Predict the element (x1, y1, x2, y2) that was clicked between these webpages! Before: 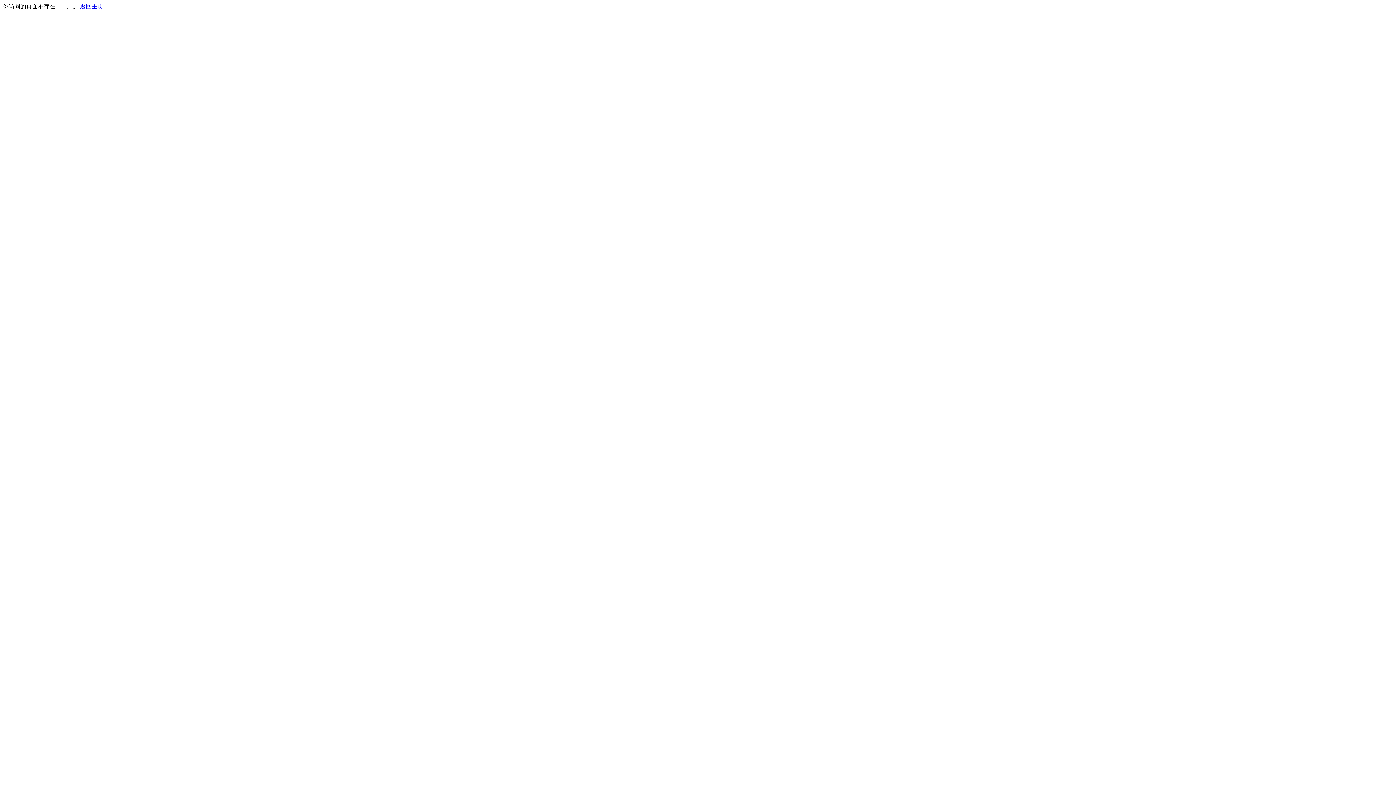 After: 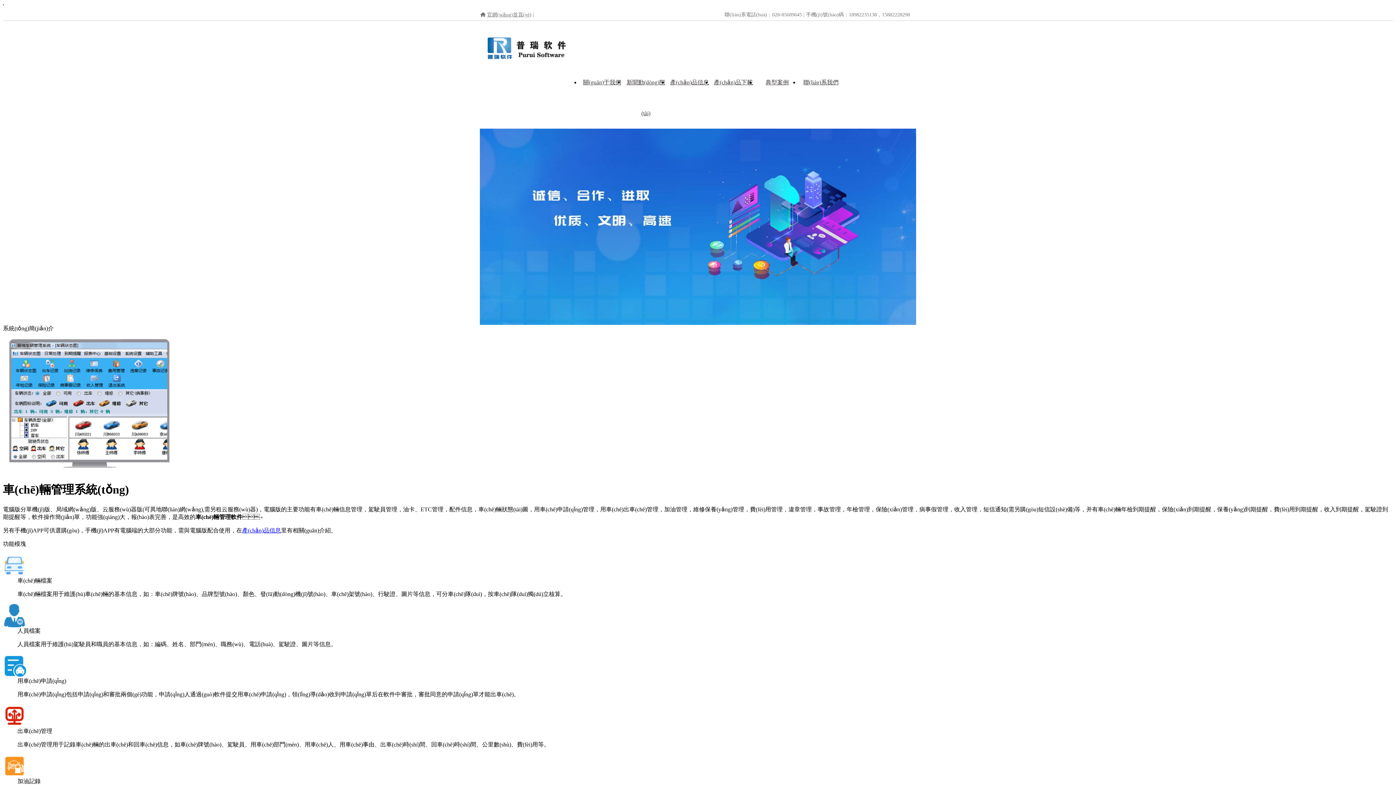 Action: label: 返回主页 bbox: (80, 3, 103, 9)